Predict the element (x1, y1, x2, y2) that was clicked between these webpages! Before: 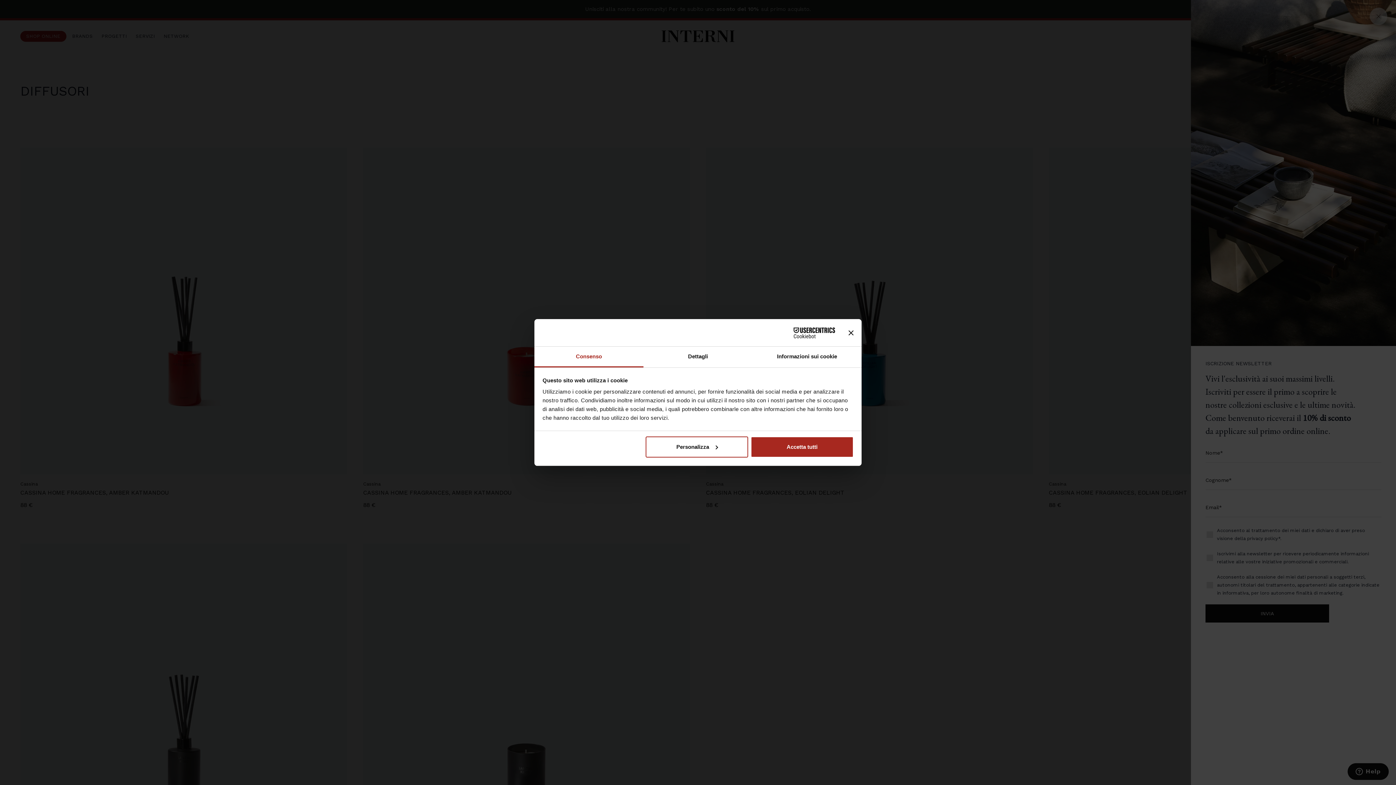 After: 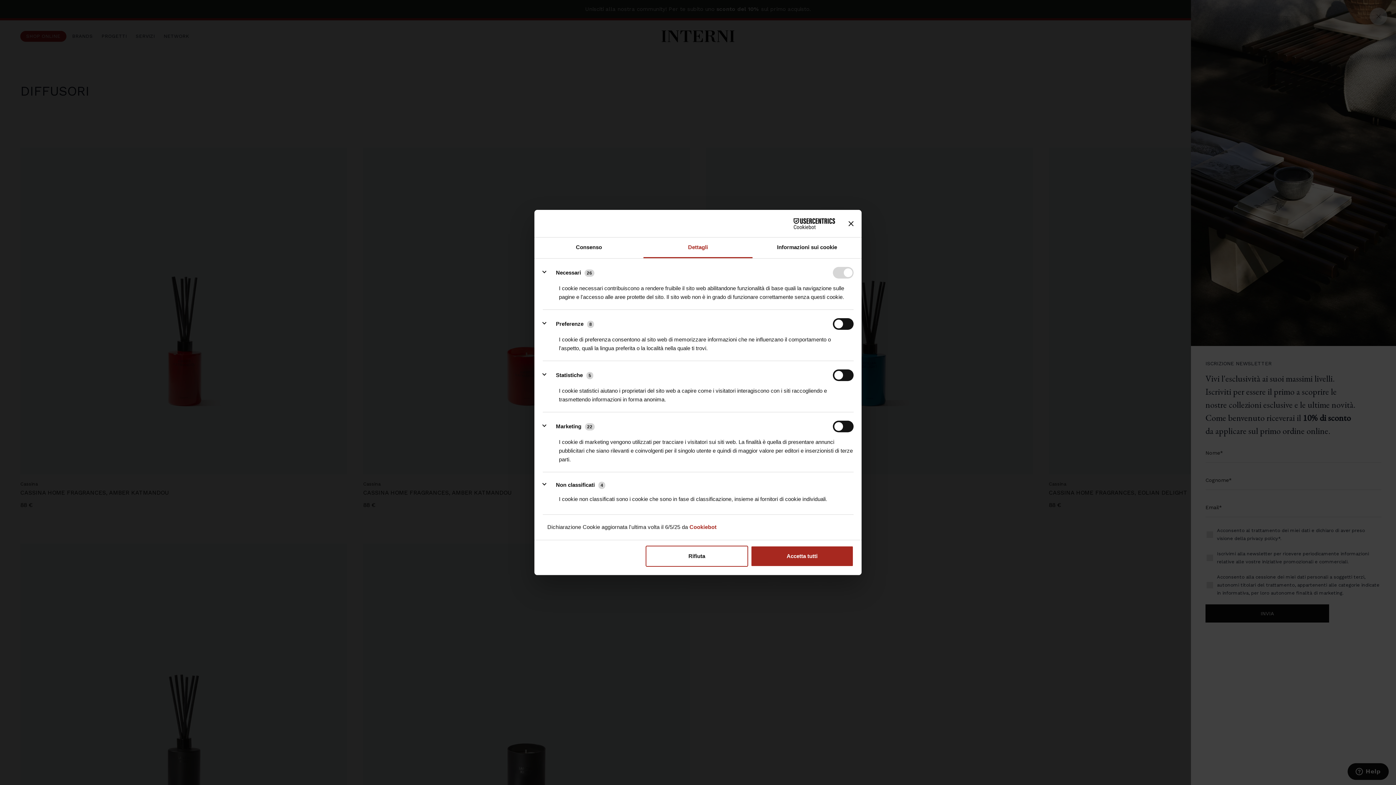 Action: bbox: (645, 436, 748, 457) label: Personalizza